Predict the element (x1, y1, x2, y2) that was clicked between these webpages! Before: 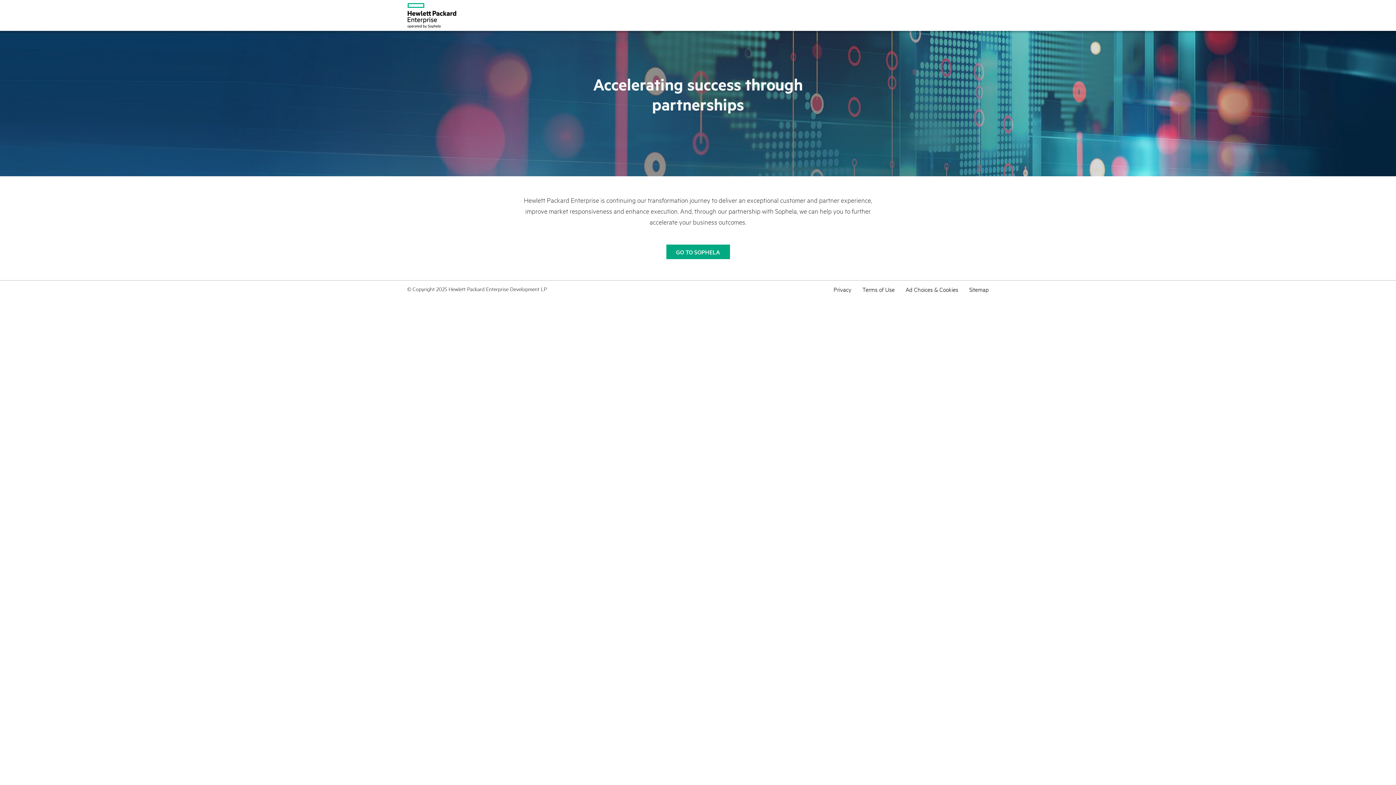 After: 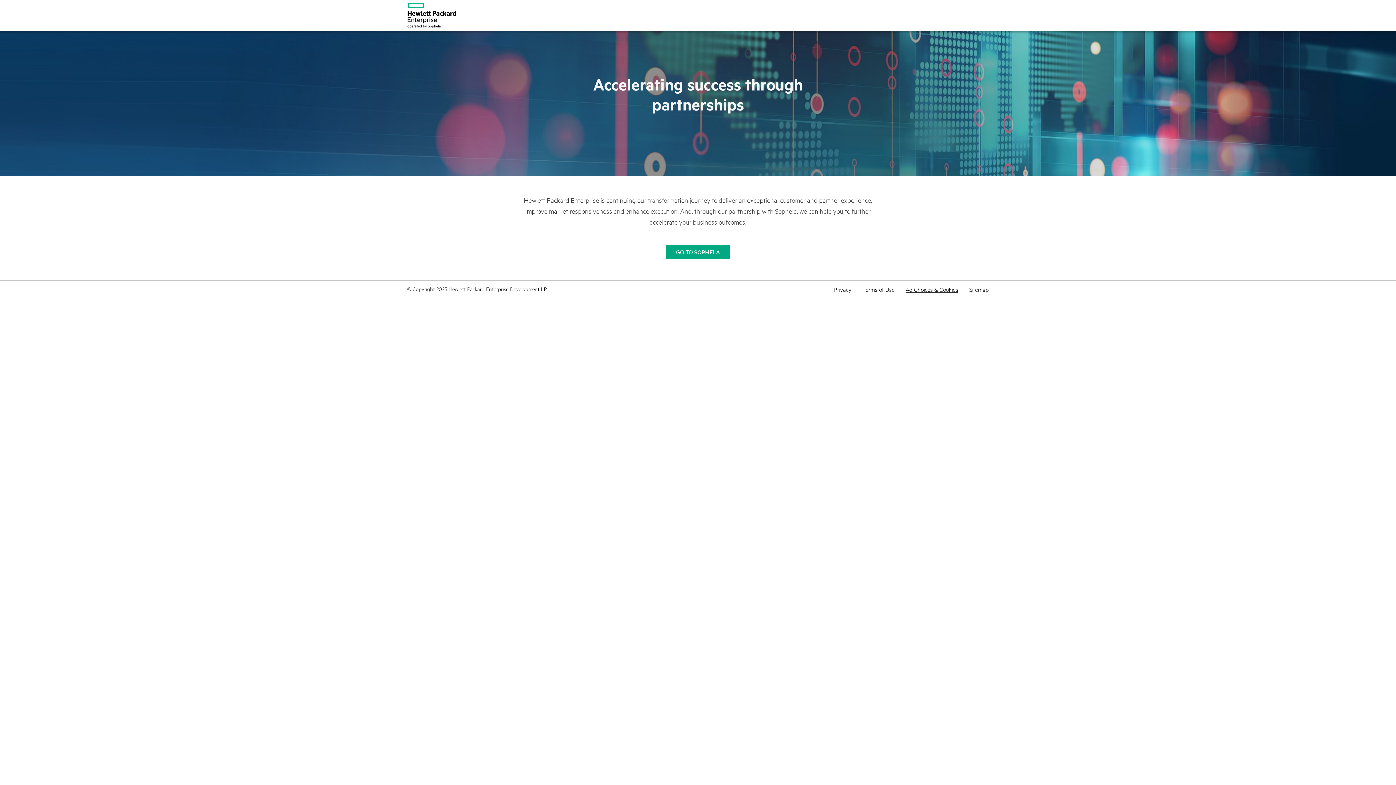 Action: label: Ad Choices & Cookies bbox: (905, 284, 958, 294)